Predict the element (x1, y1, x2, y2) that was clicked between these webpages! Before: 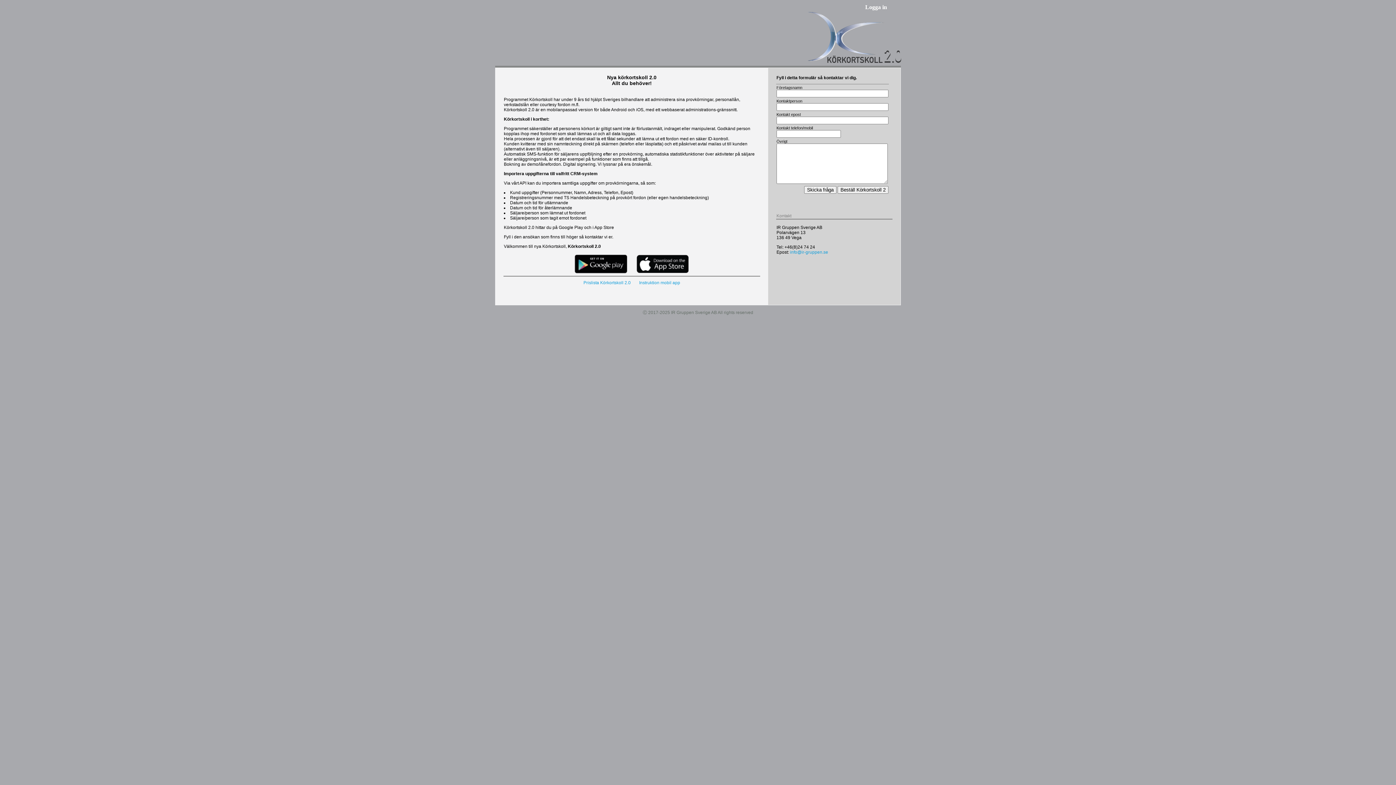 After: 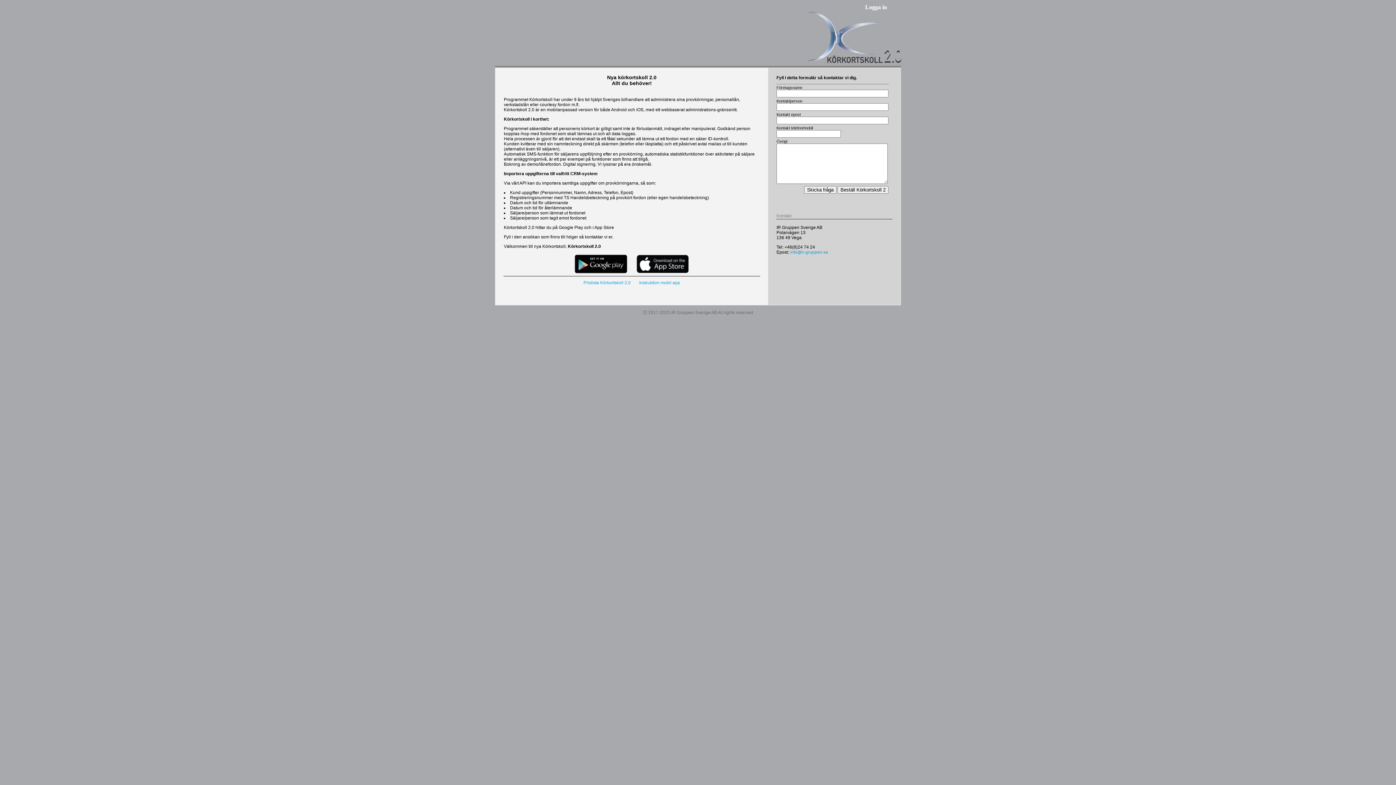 Action: bbox: (583, 280, 630, 285) label: Prislista Körkortskoll 2.0